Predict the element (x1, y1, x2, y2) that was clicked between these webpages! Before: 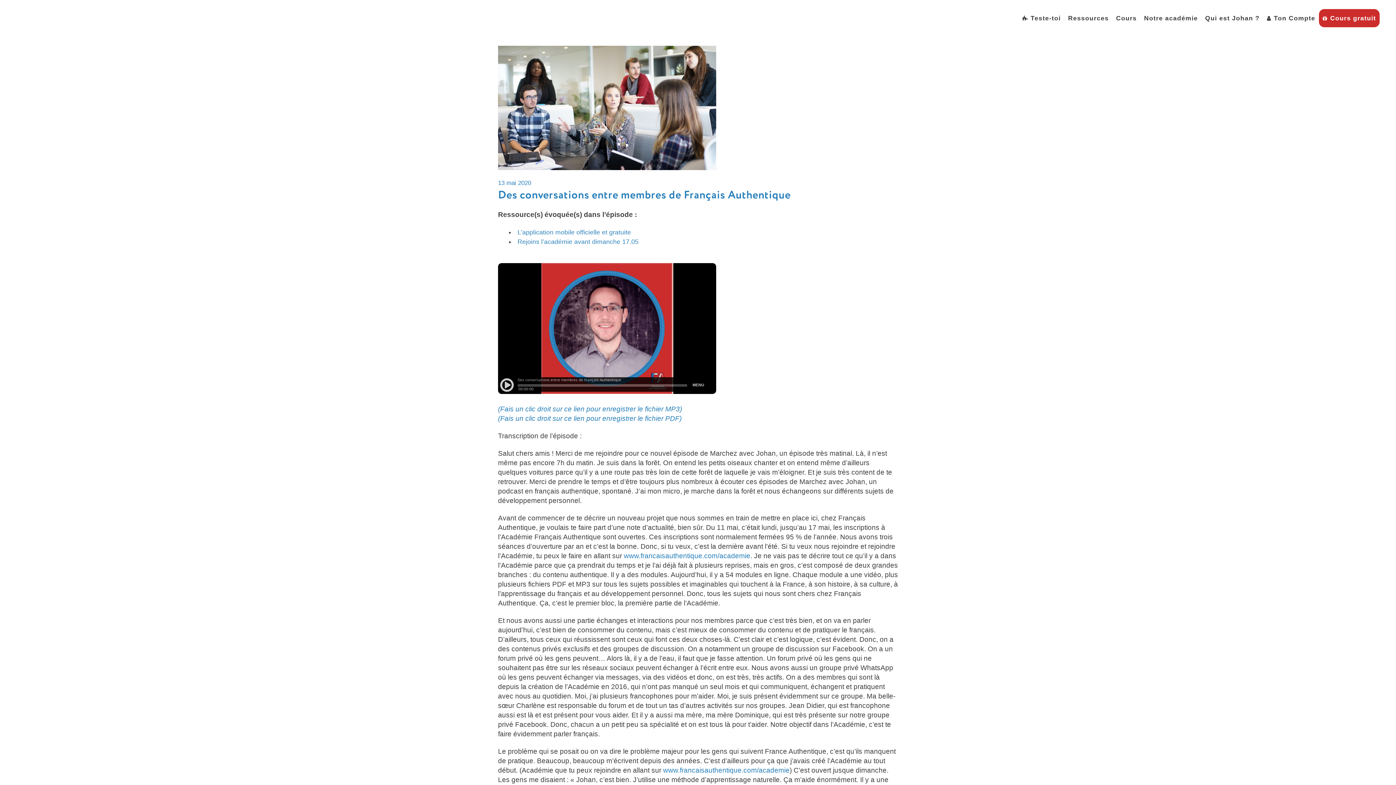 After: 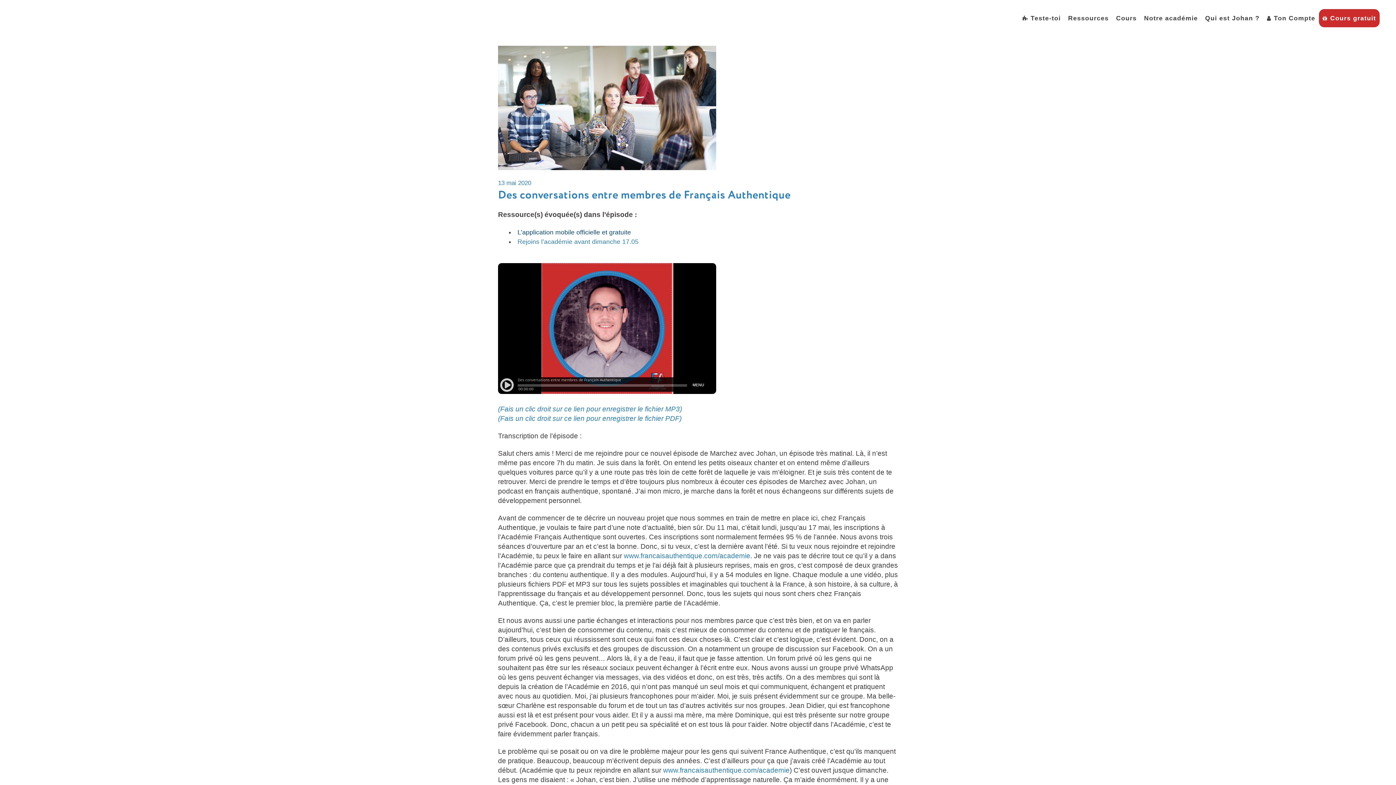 Action: label: L’application mobile officielle et gratuite bbox: (517, 228, 631, 236)